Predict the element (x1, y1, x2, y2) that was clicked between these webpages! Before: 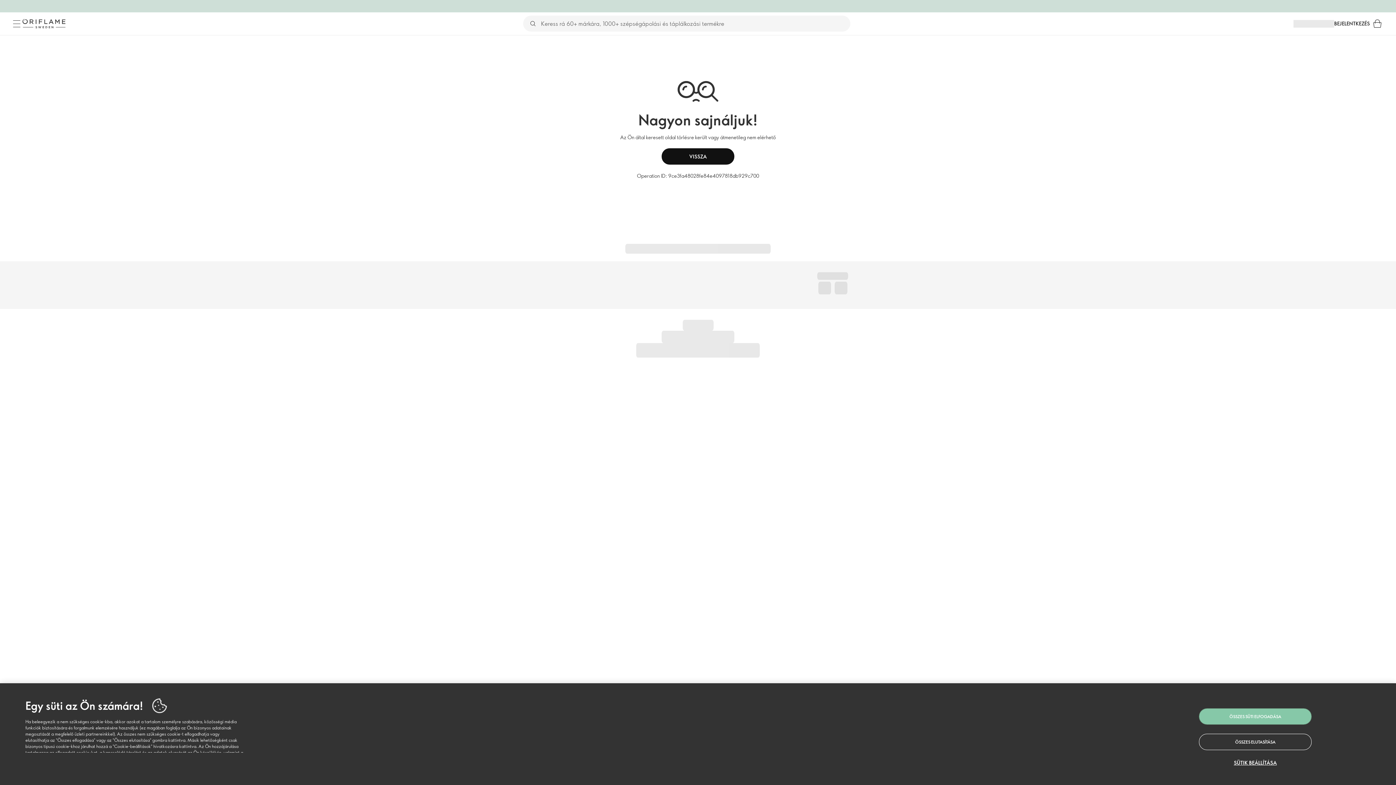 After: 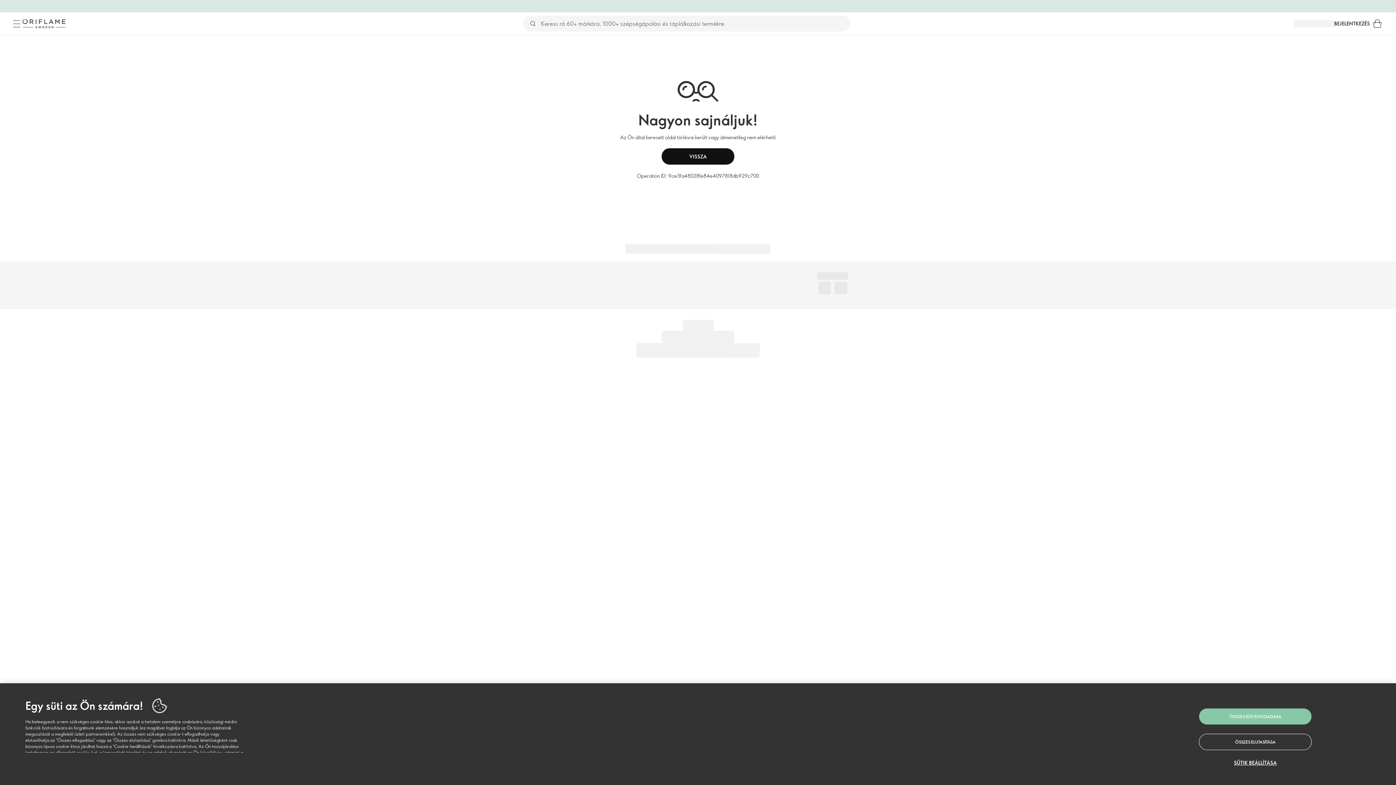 Action: label: Menü bbox: (10, 17, 22, 29)